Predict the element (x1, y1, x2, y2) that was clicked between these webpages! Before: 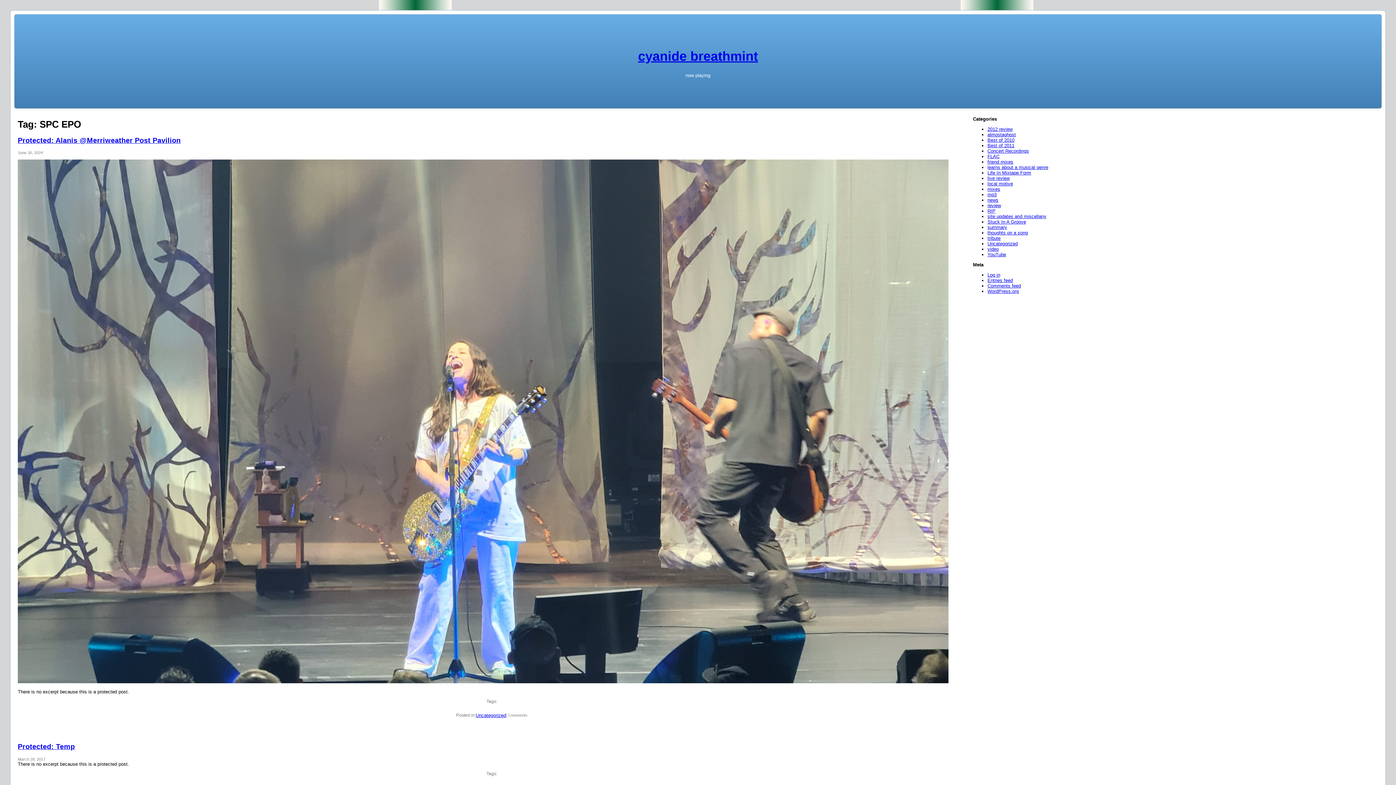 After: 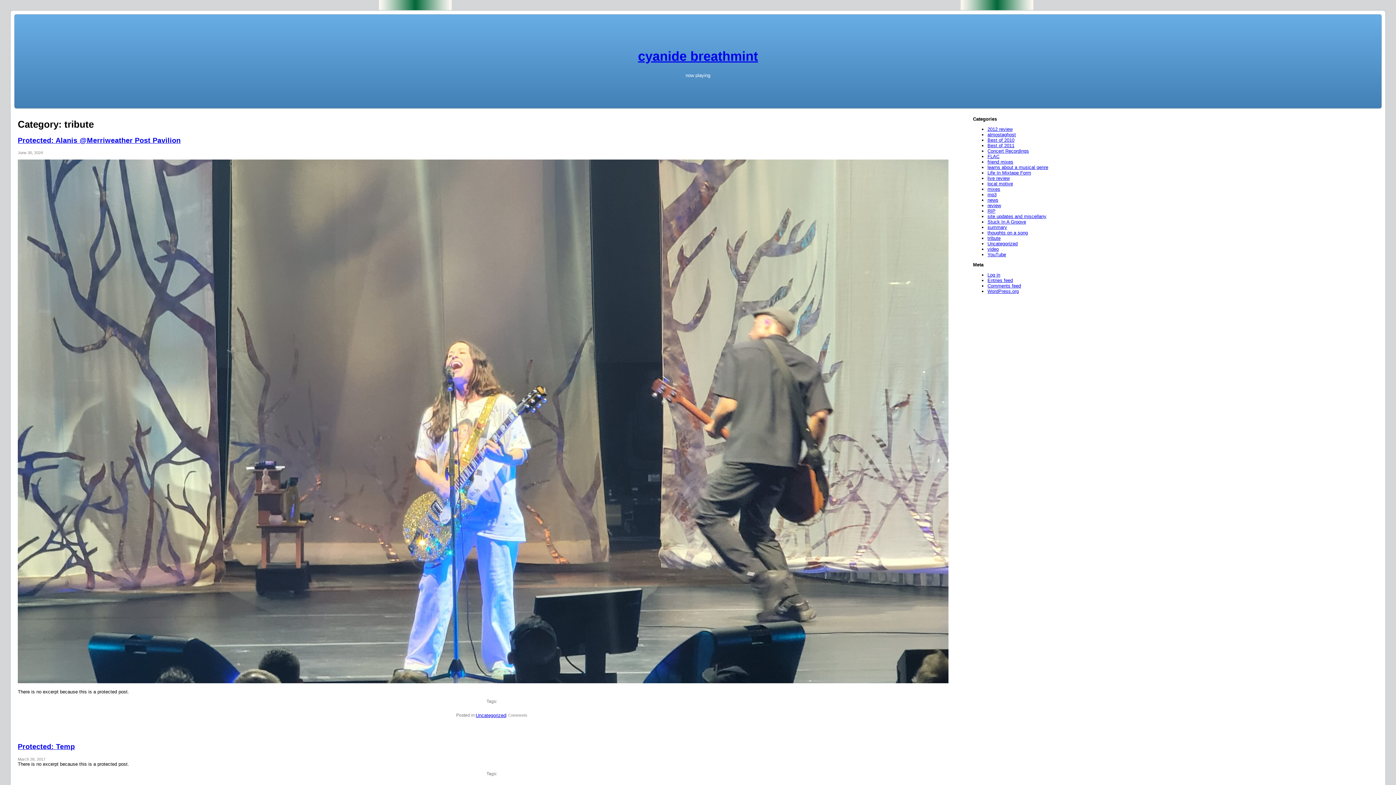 Action: label: tribute bbox: (987, 235, 1000, 241)